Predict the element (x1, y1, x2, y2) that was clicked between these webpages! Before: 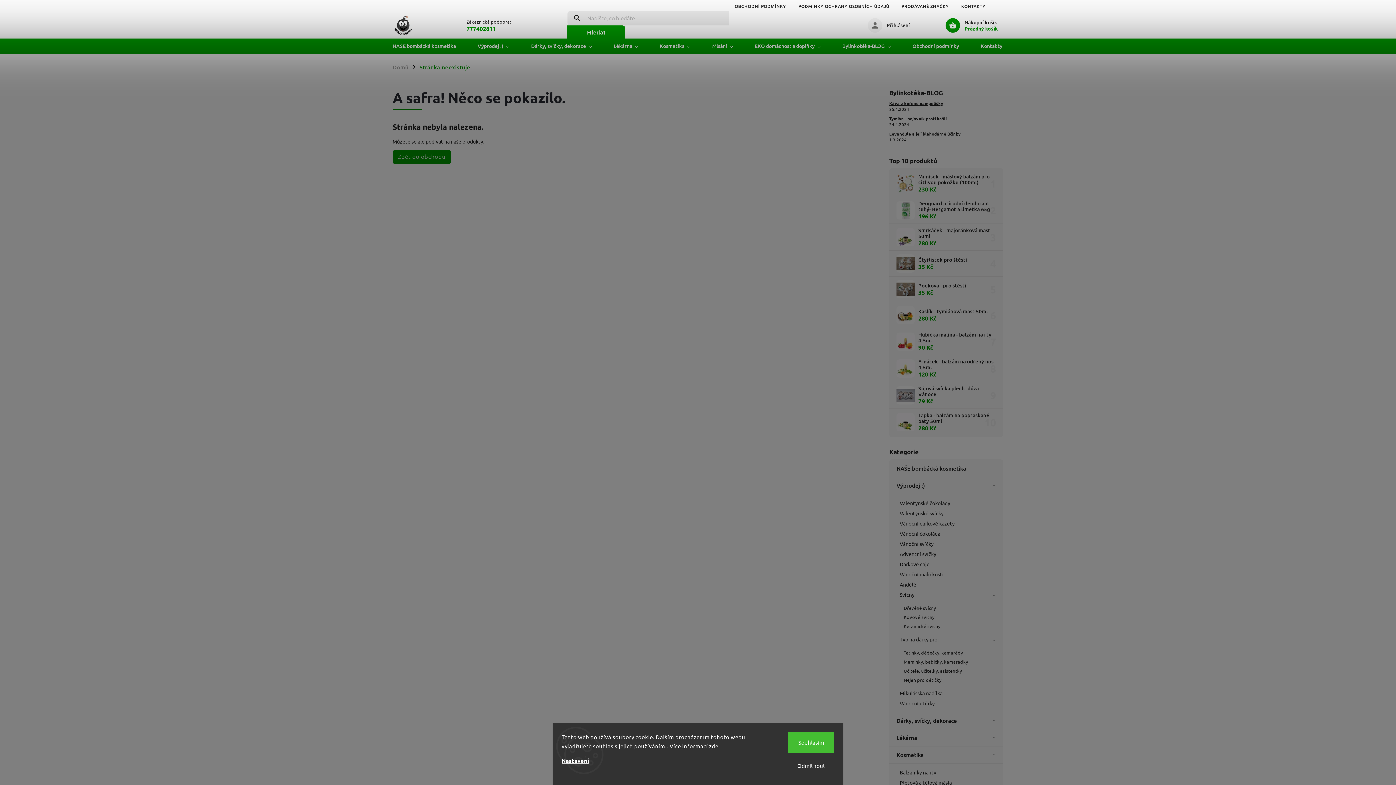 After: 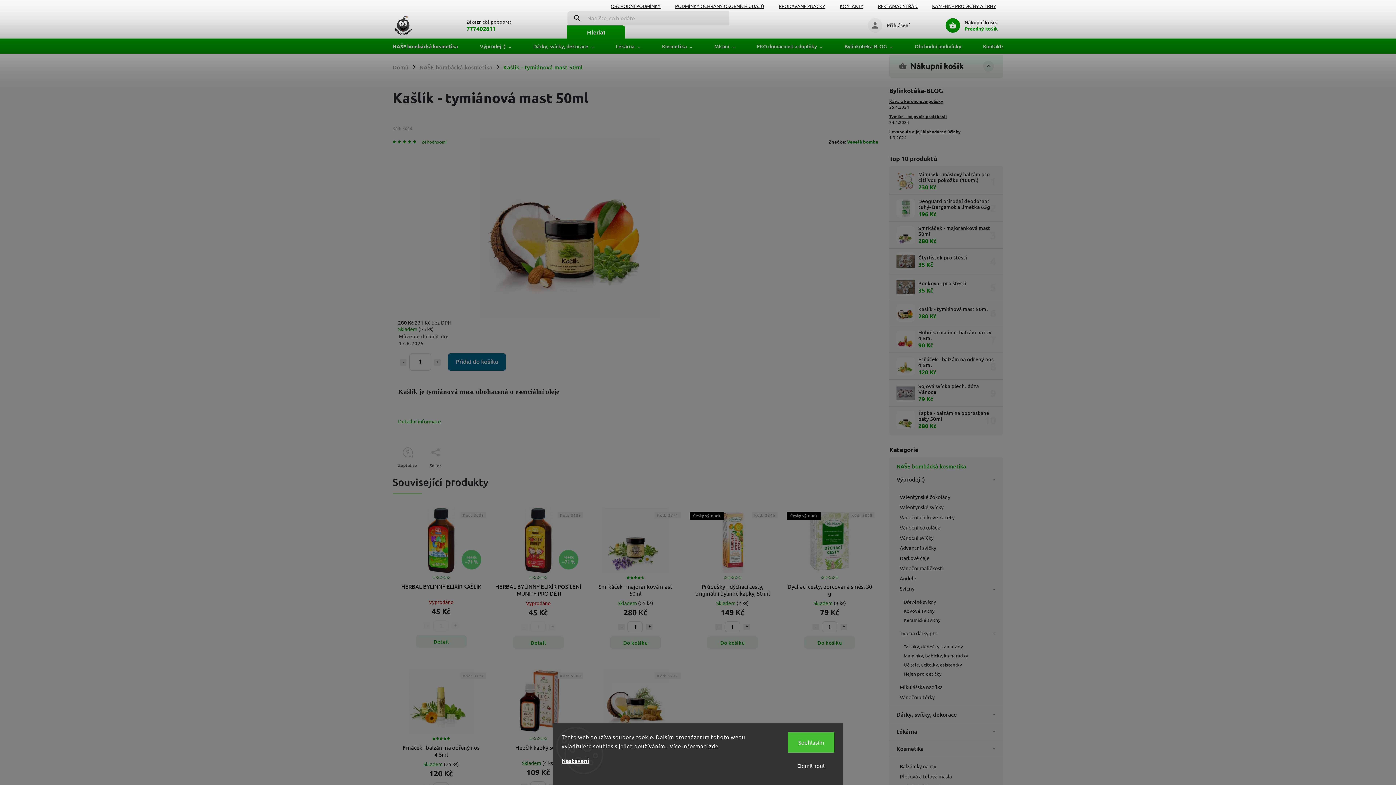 Action: bbox: (896, 306, 914, 324)